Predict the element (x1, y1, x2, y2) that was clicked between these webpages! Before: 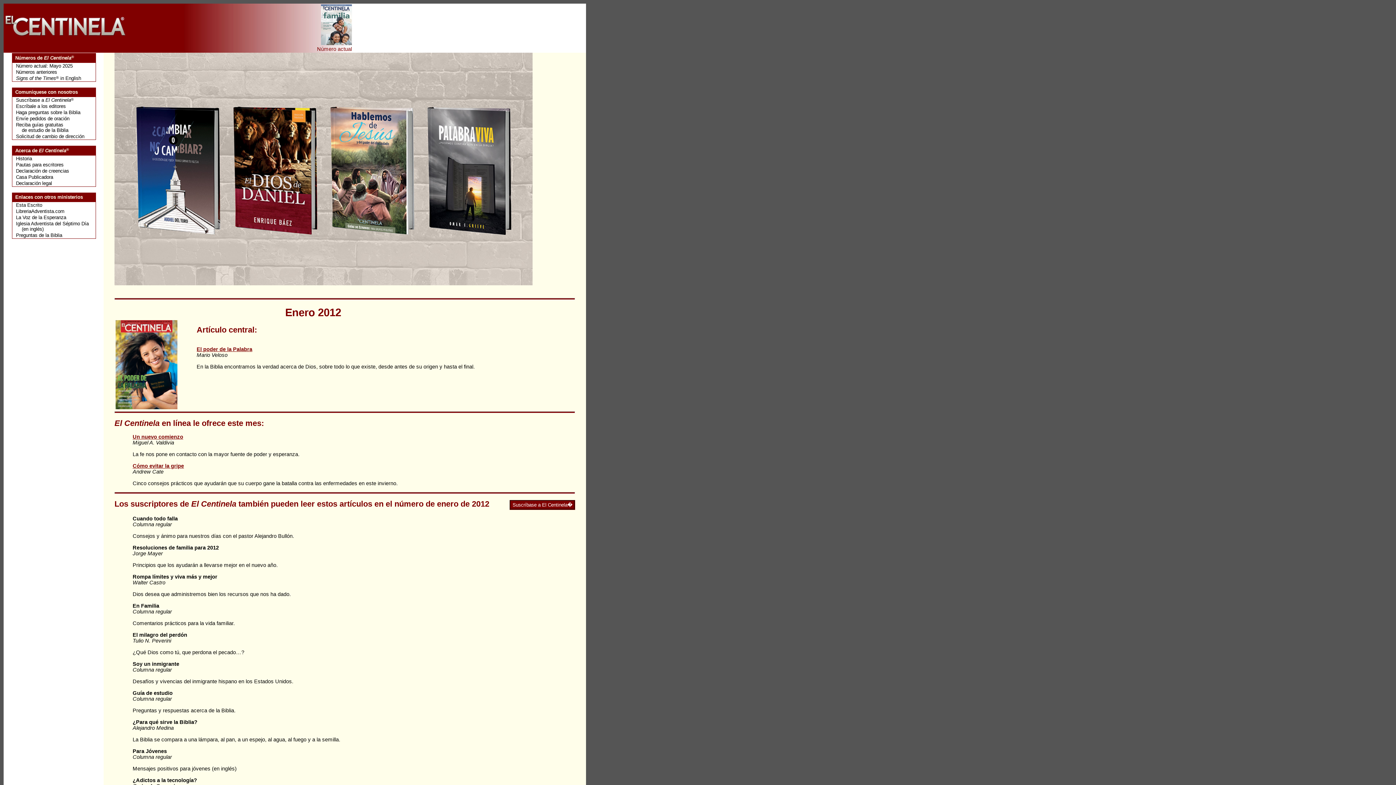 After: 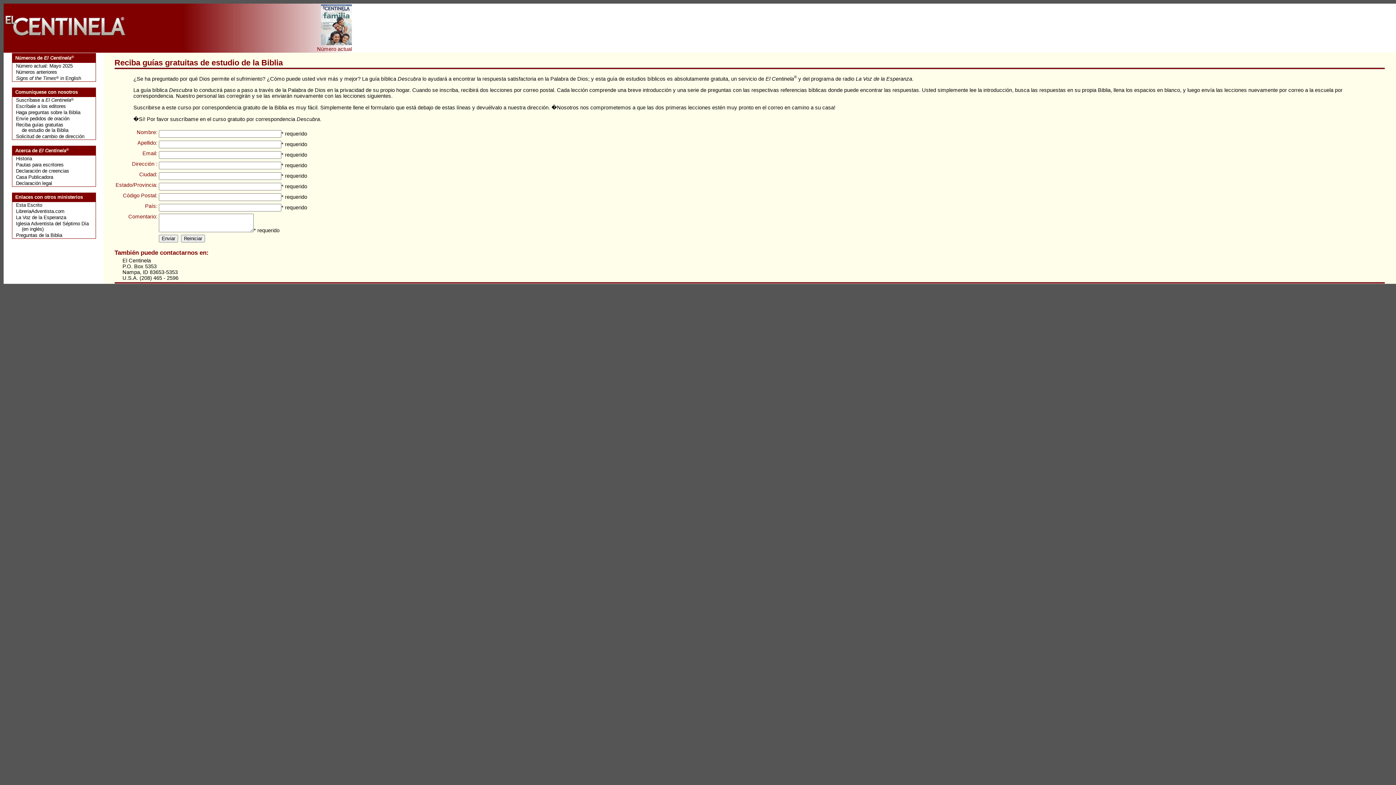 Action: label: Reciba guías gratuitas
    de estudio de la Biblia bbox: (16, 122, 68, 133)